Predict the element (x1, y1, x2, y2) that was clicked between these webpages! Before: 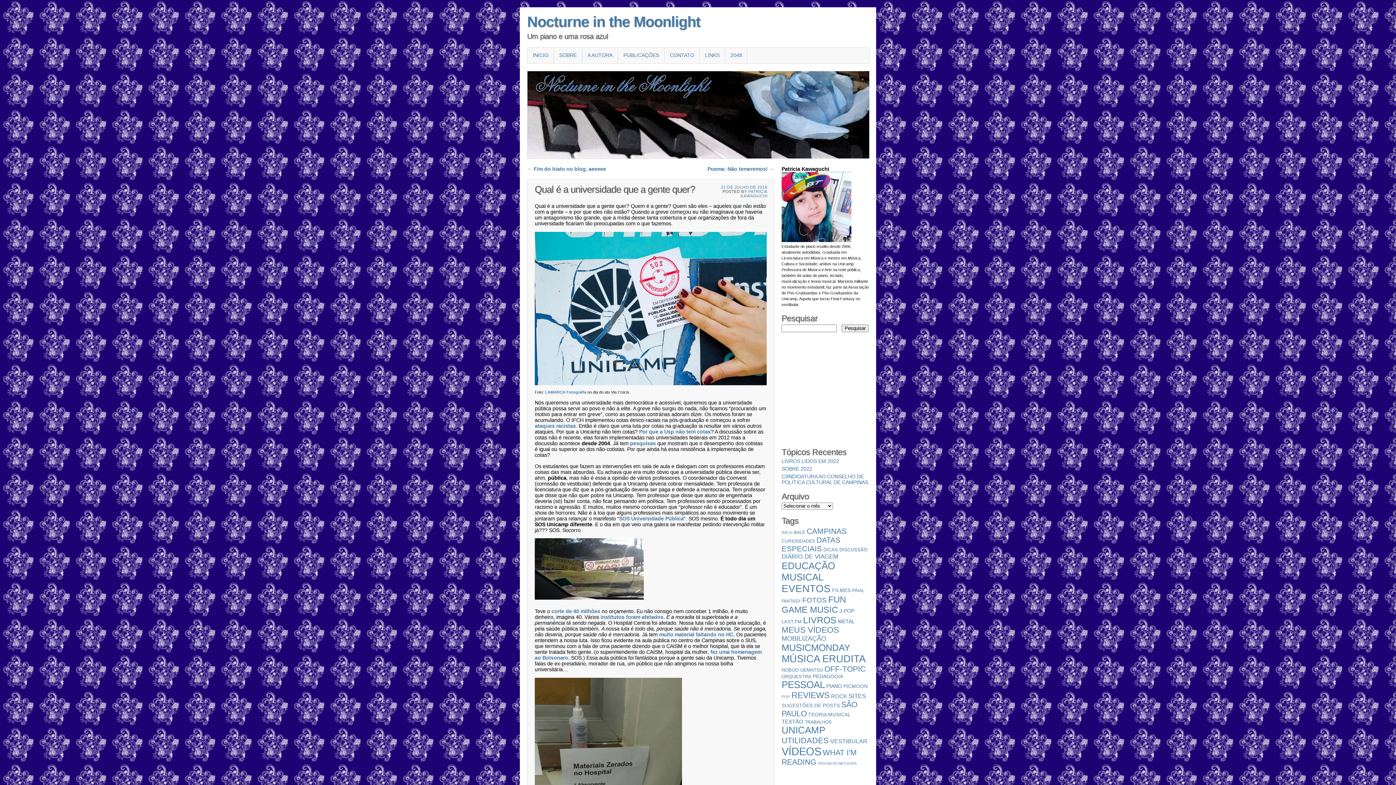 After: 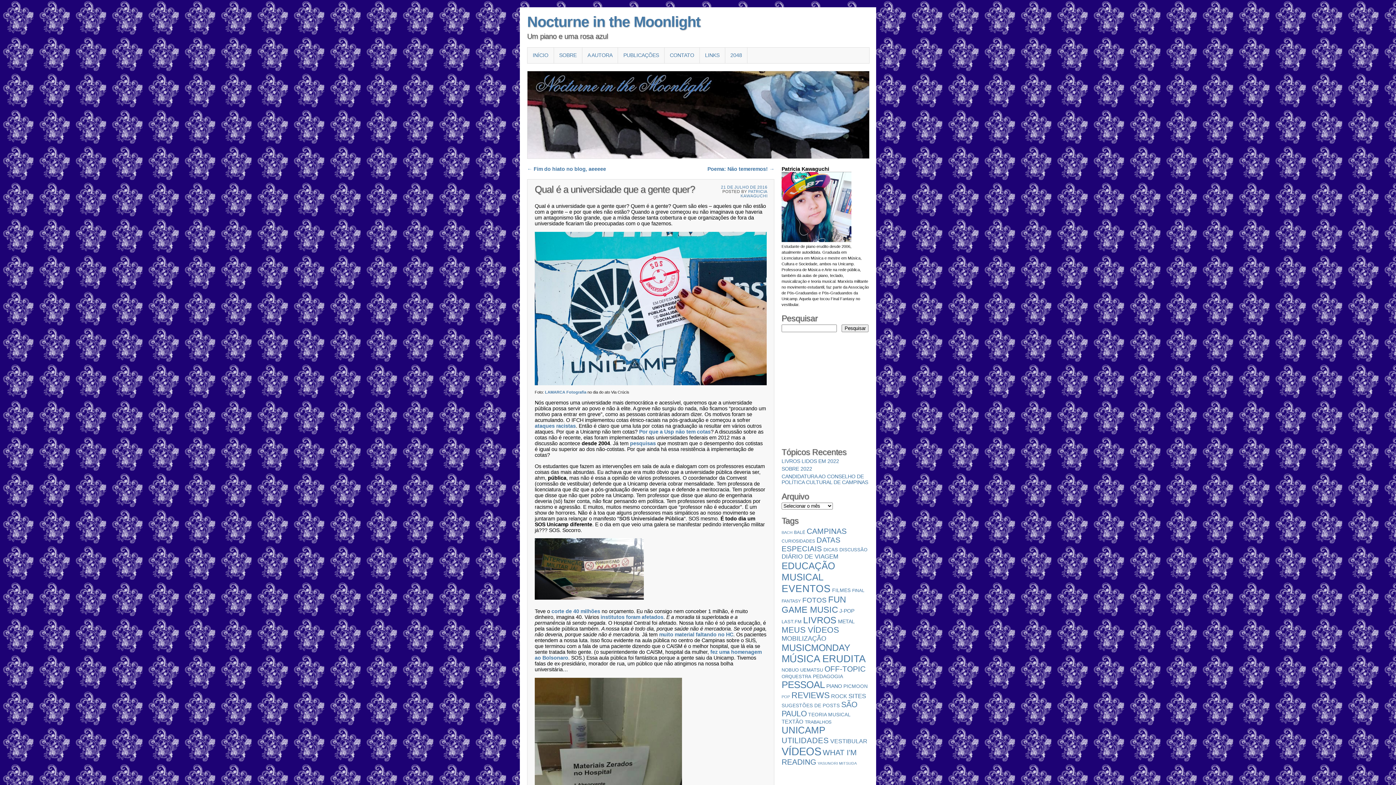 Action: bbox: (619, 515, 684, 521) label: SOS Universidade Pública